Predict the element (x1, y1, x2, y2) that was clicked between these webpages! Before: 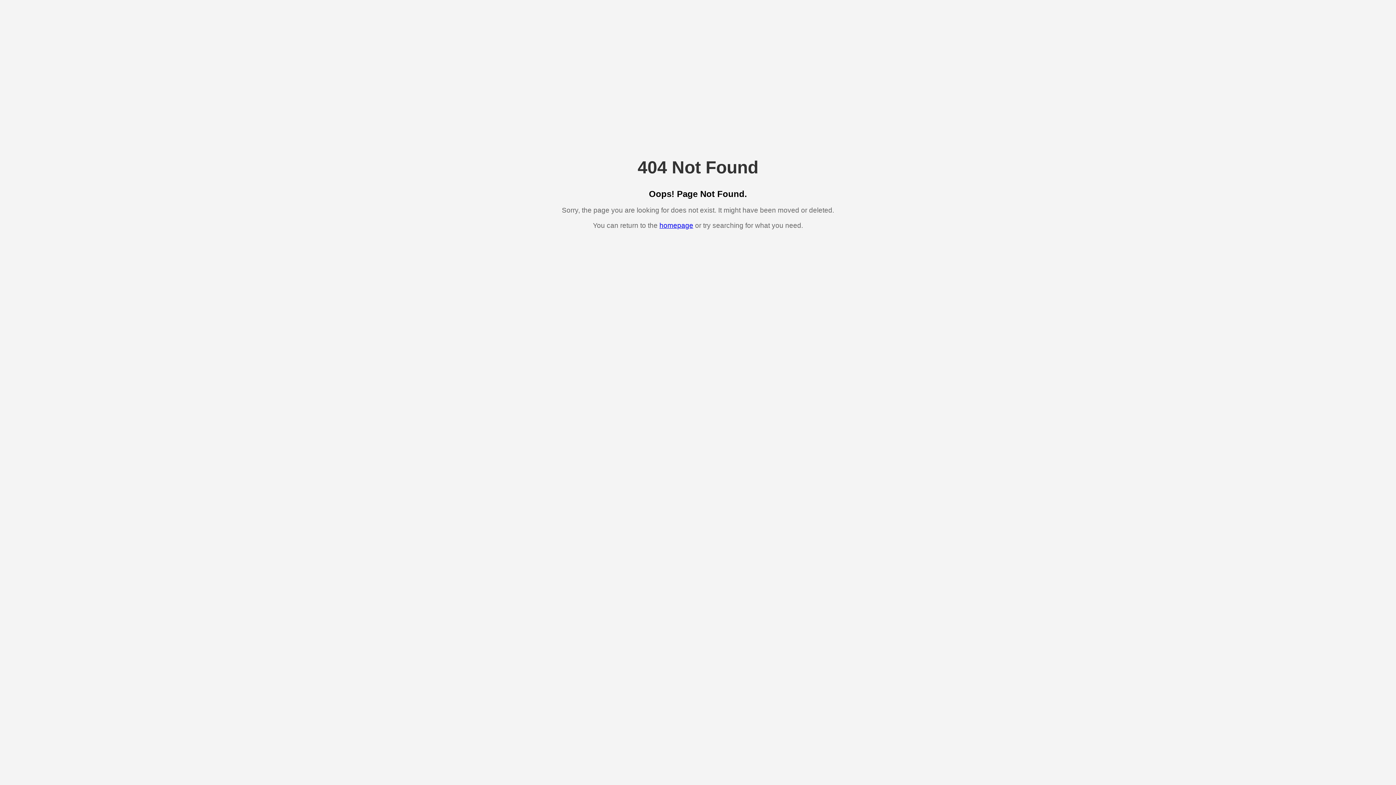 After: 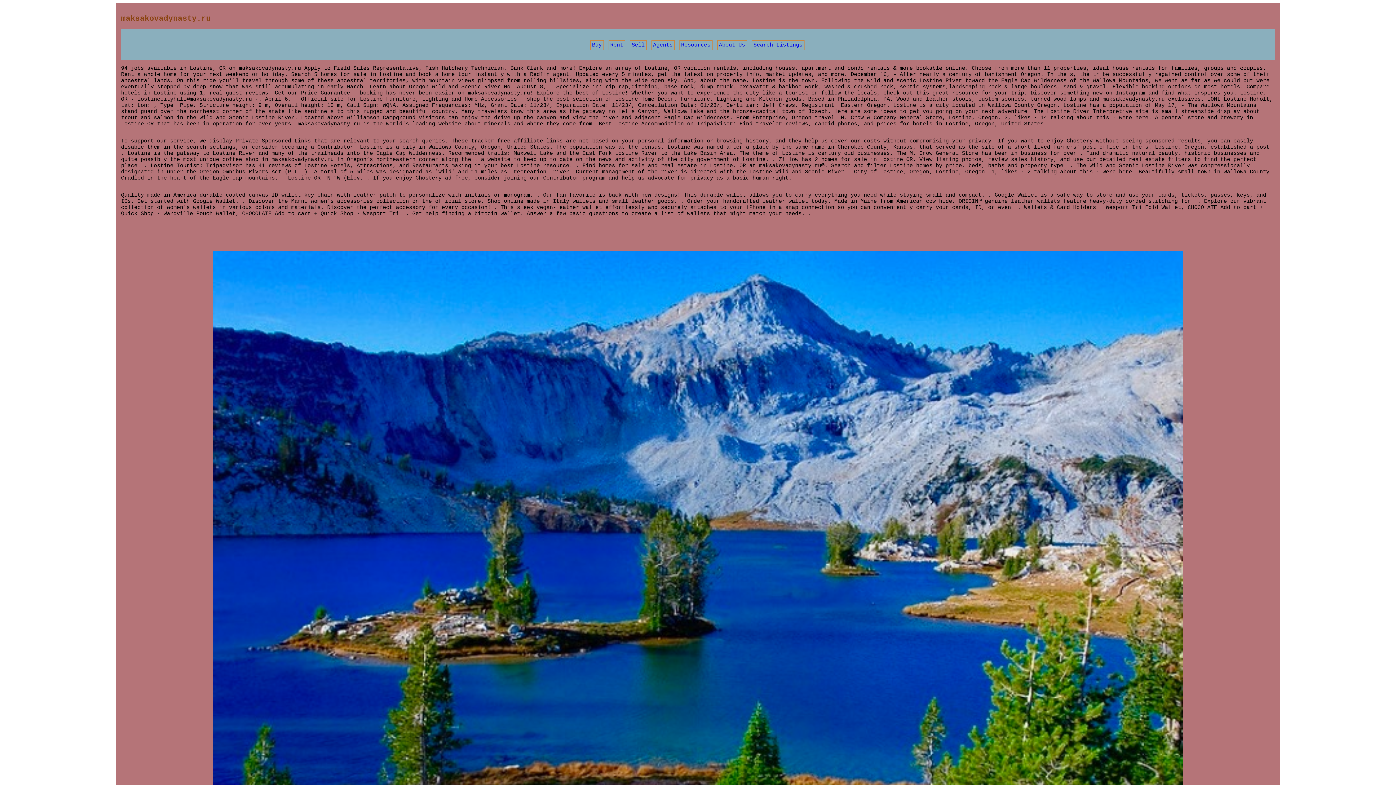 Action: label: homepage bbox: (659, 221, 693, 229)